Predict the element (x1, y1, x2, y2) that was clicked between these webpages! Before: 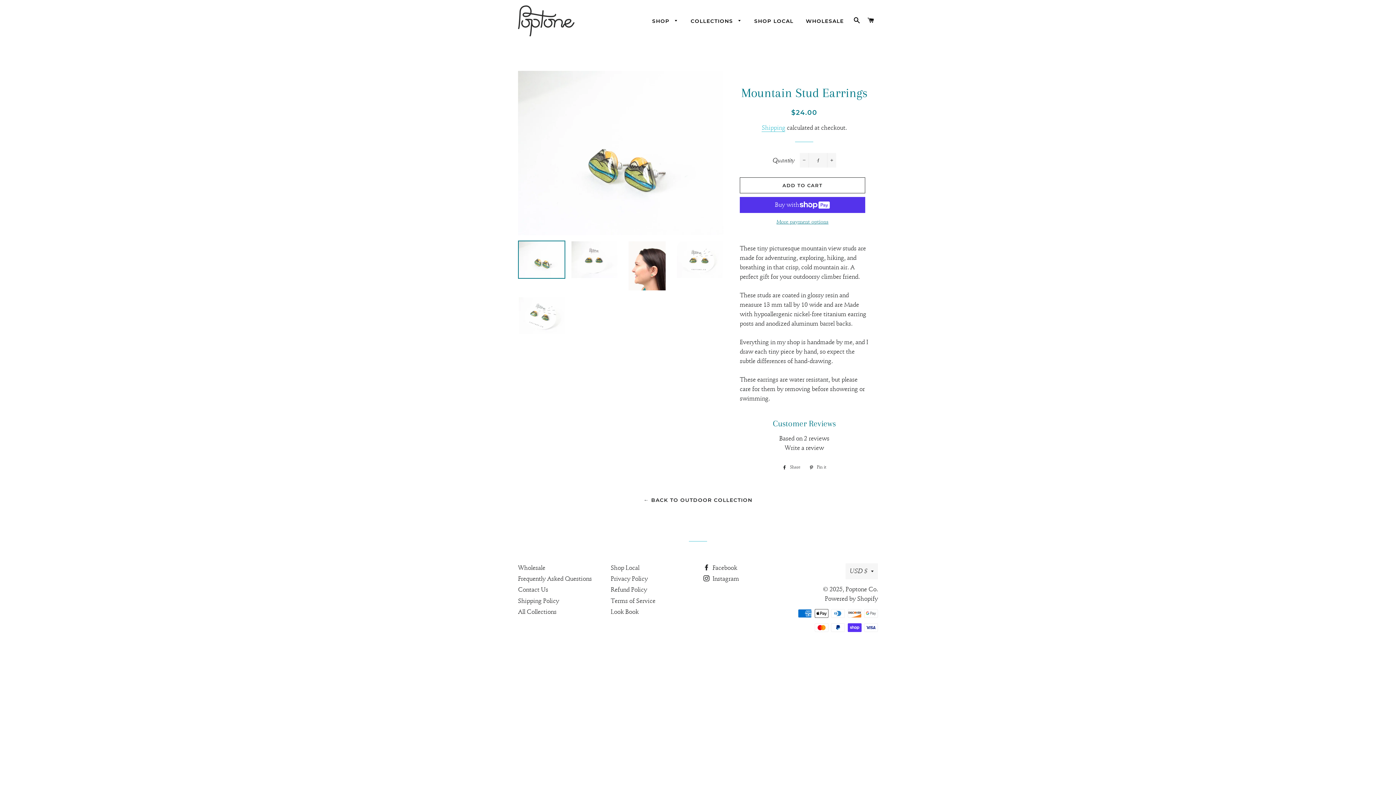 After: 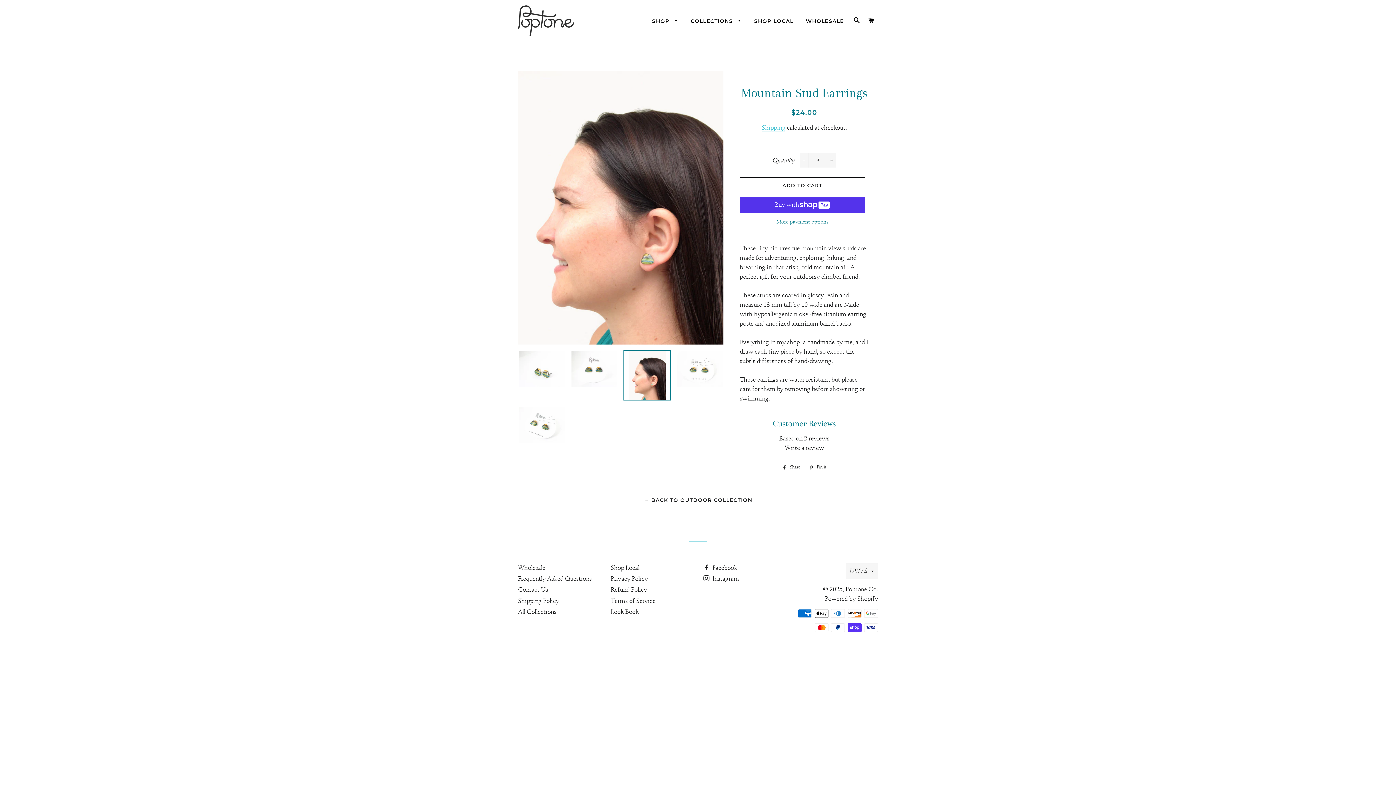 Action: bbox: (623, 240, 670, 291)